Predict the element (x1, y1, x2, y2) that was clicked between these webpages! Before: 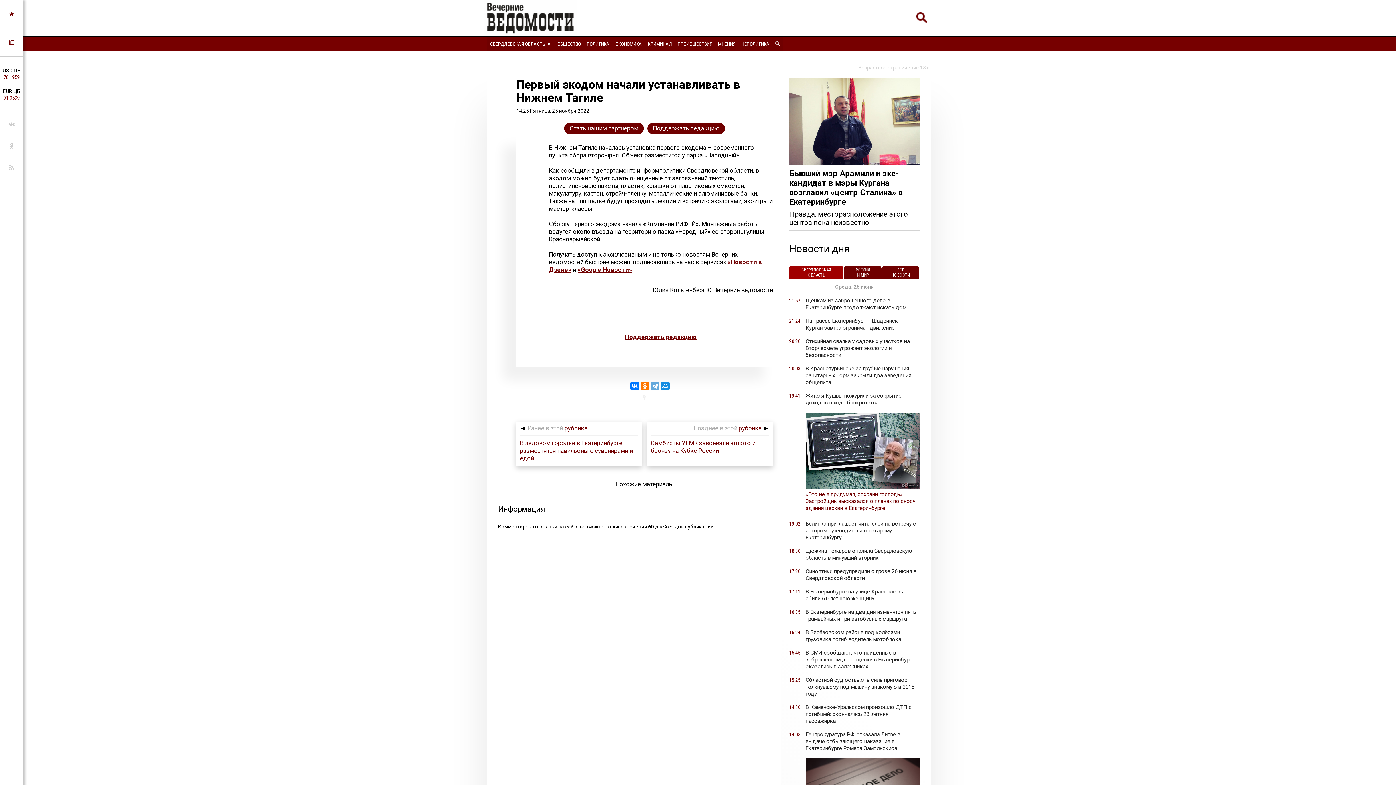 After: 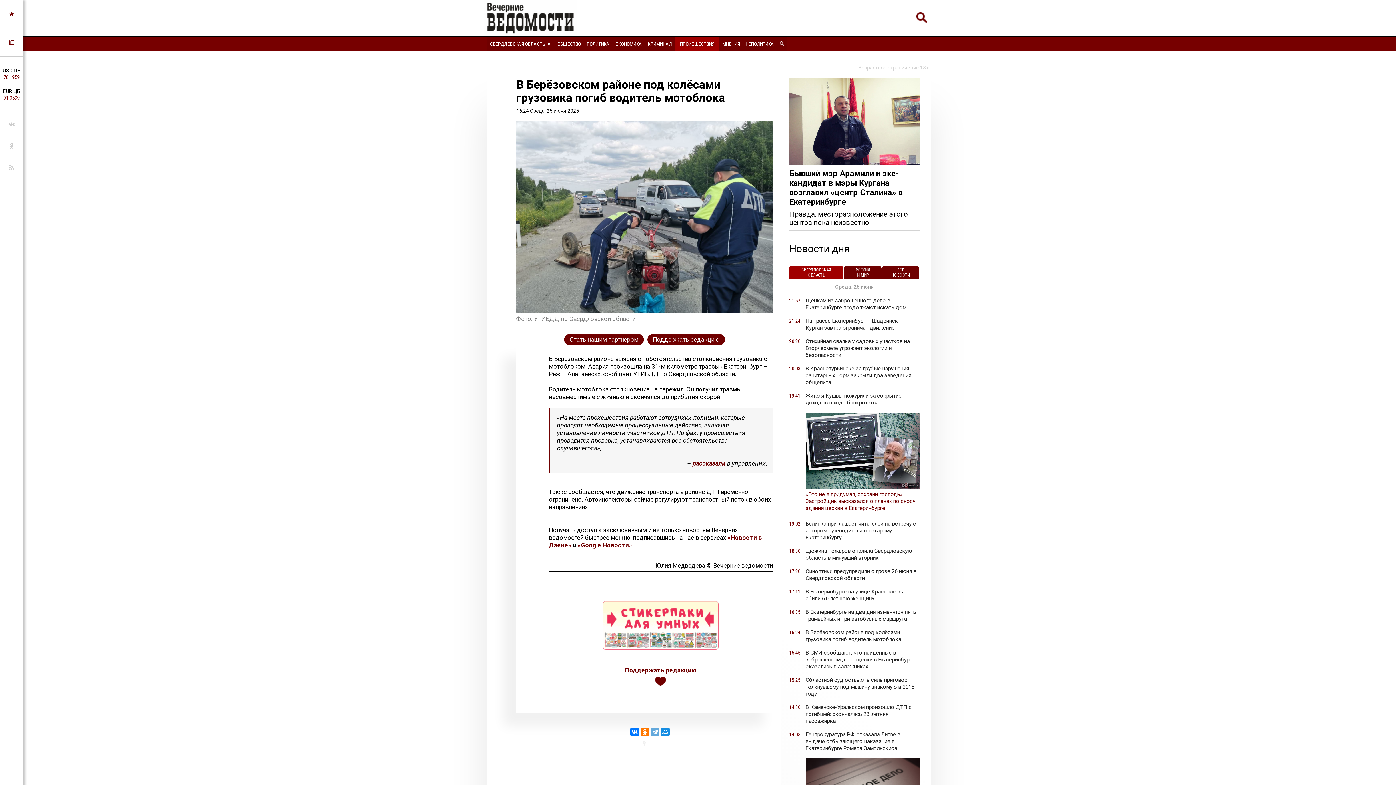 Action: label: В Берёзовском районе под колёсами грузовика погиб водитель мотоблока bbox: (805, 629, 901, 642)